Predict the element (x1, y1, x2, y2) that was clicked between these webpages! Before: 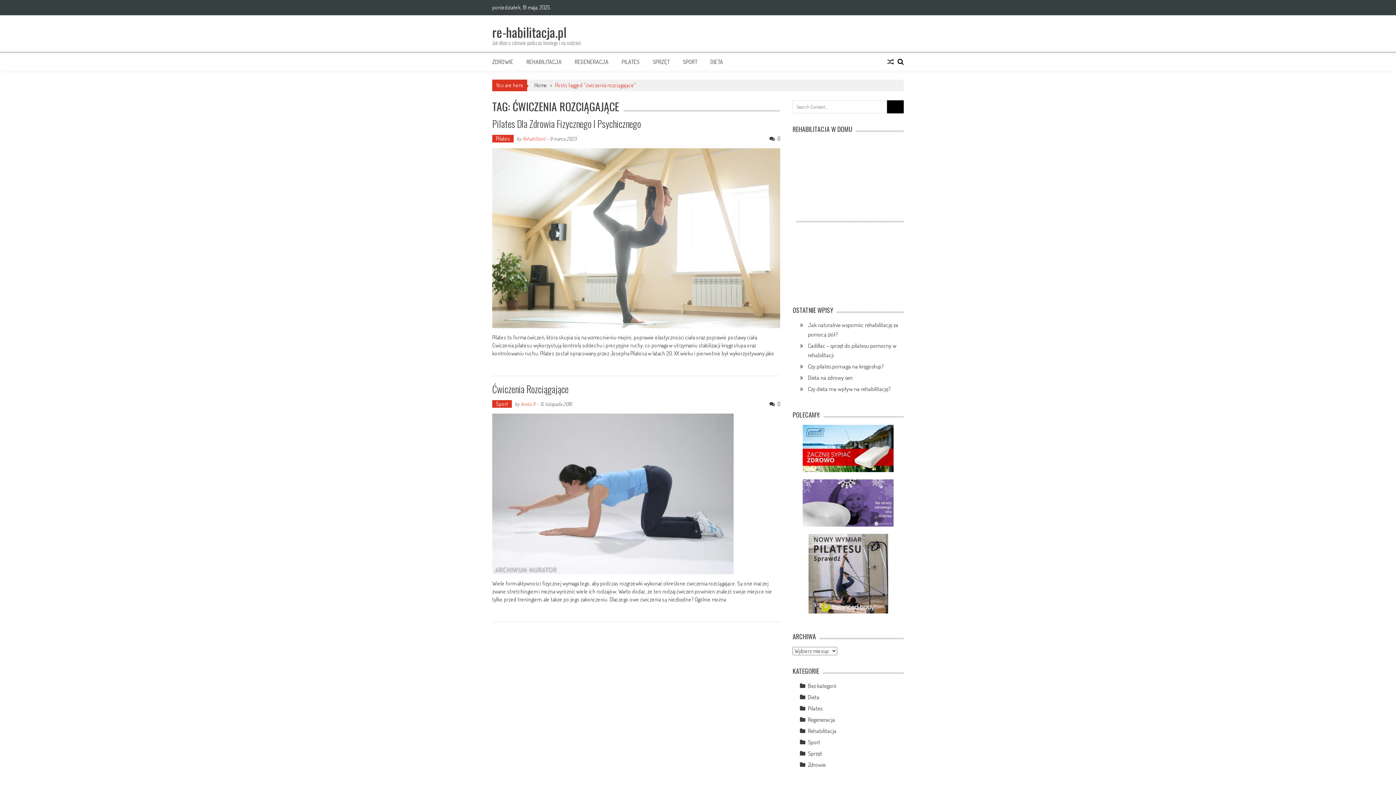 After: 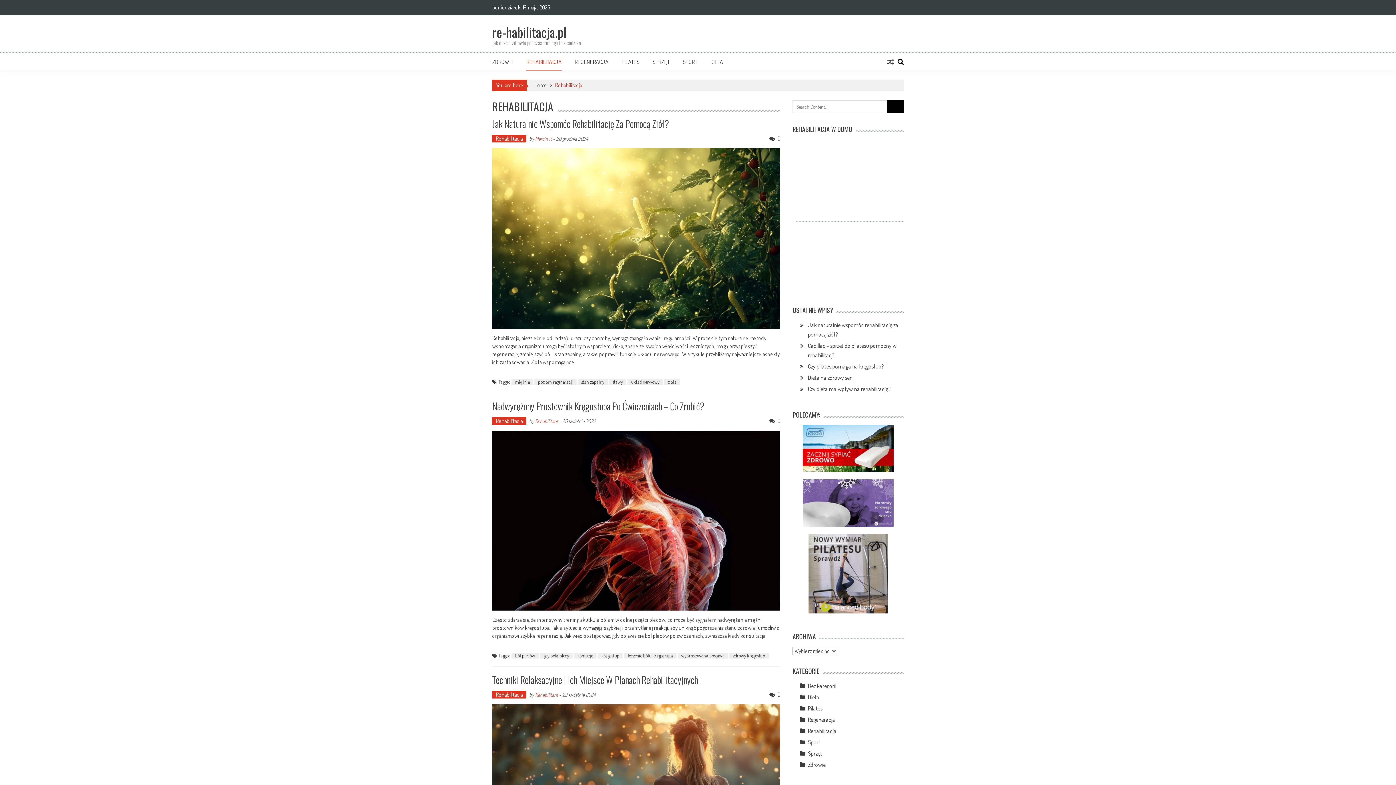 Action: bbox: (526, 58, 561, 65) label: REHABILITACJA